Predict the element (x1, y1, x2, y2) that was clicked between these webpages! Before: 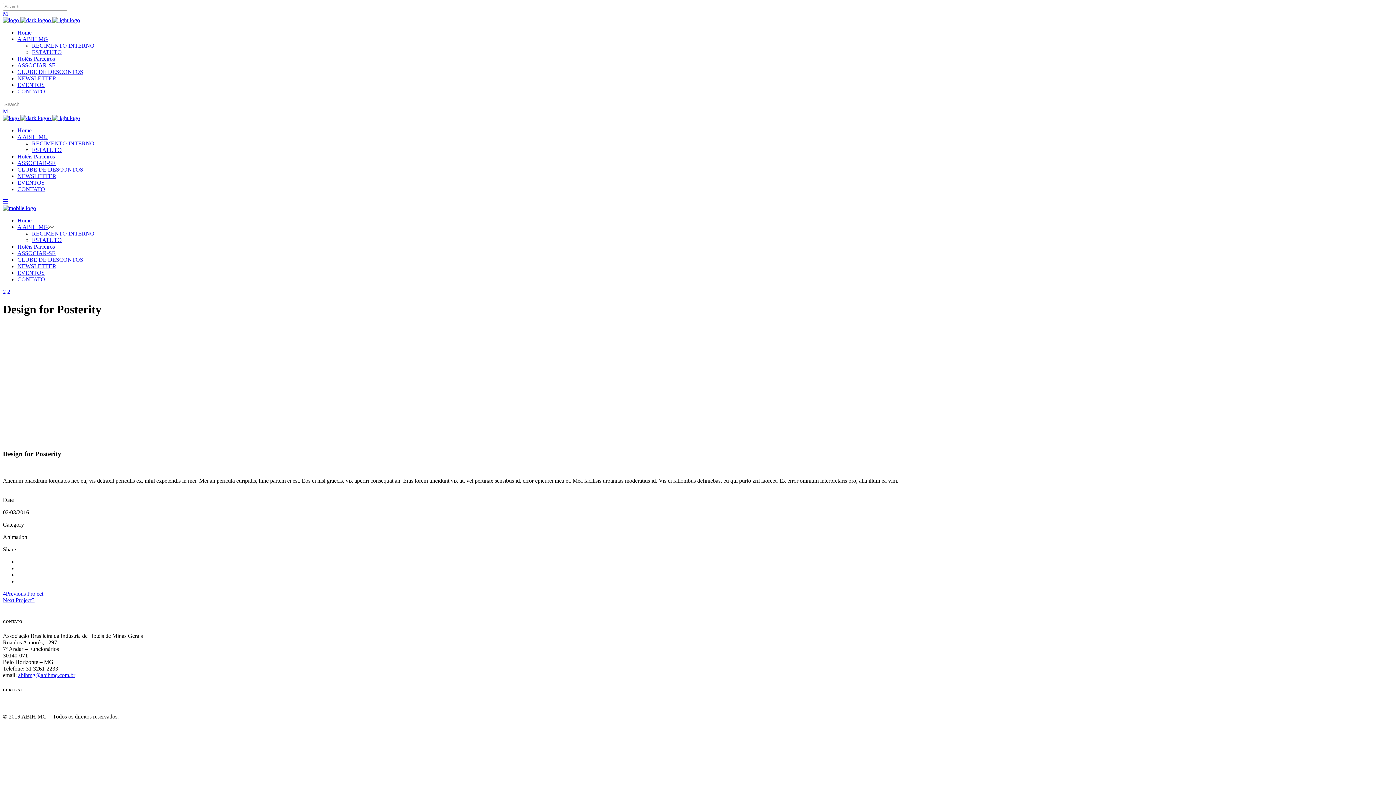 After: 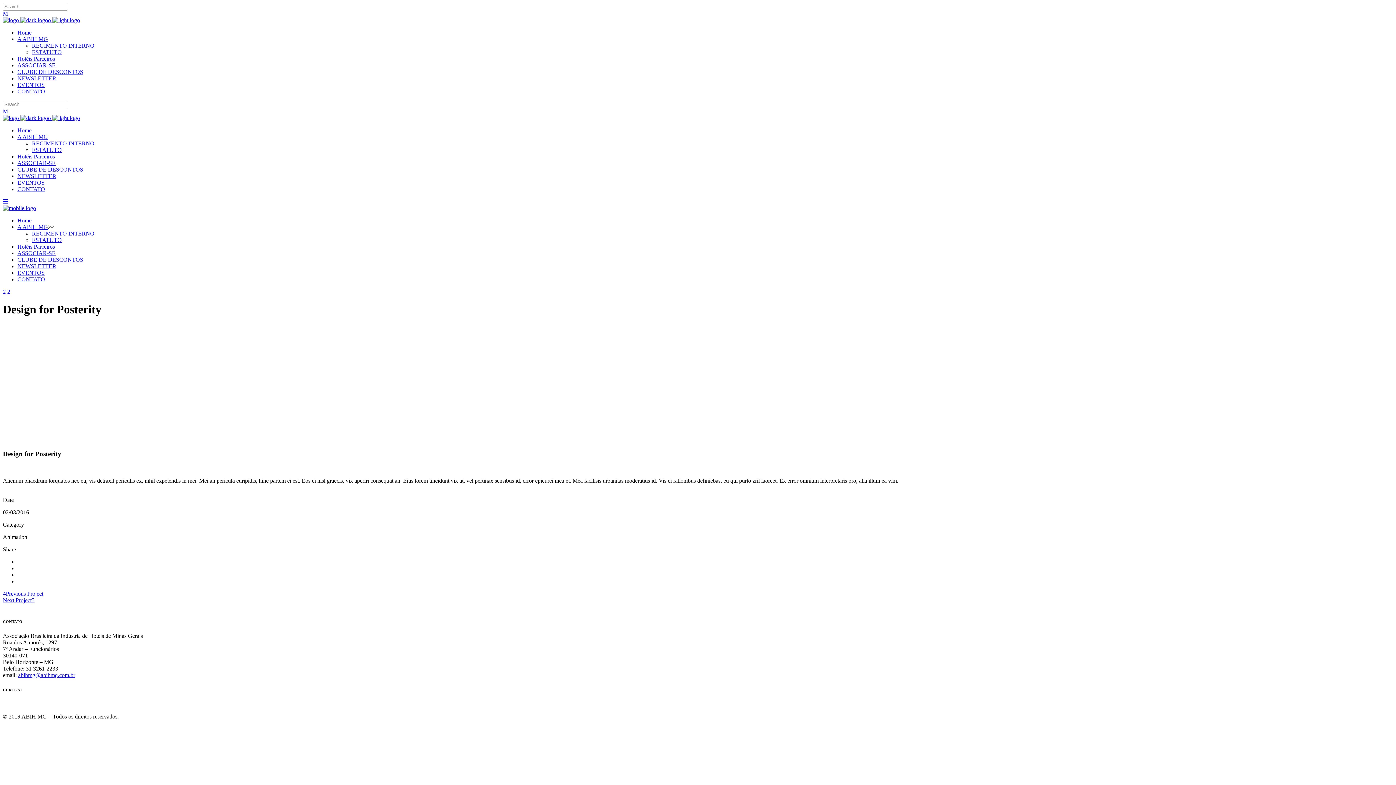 Action: bbox: (2, 10, 8, 16)